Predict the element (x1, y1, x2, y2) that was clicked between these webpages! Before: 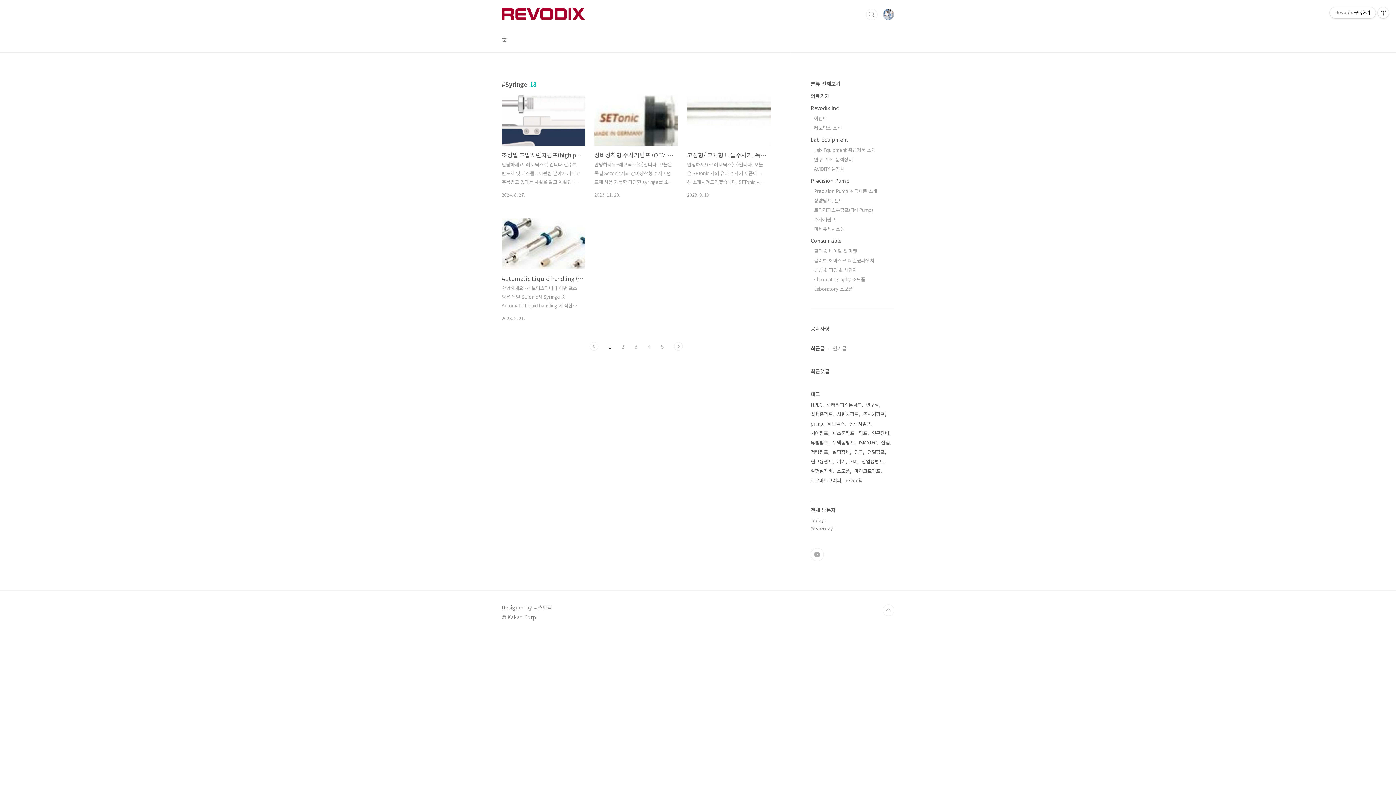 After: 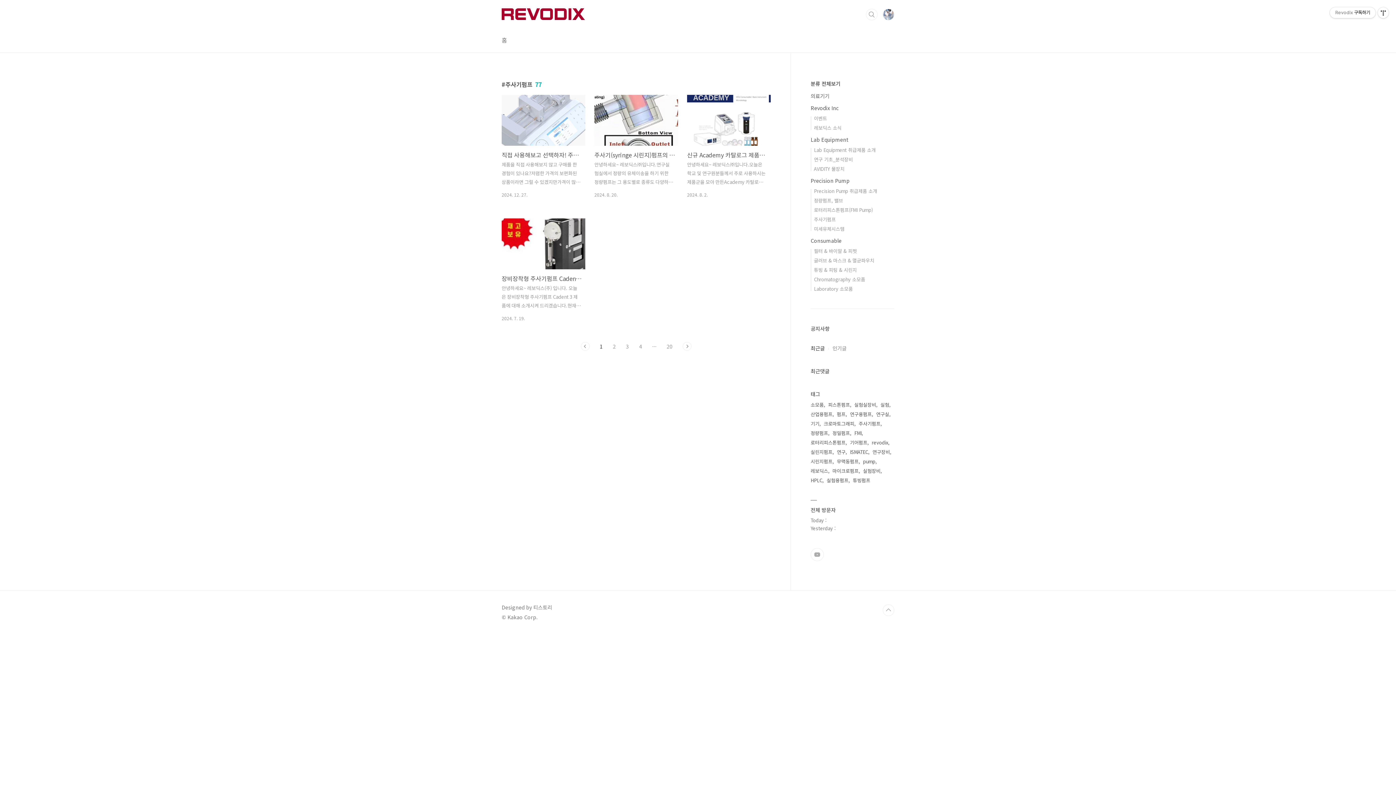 Action: bbox: (863, 409, 886, 419) label: 주사기펌프